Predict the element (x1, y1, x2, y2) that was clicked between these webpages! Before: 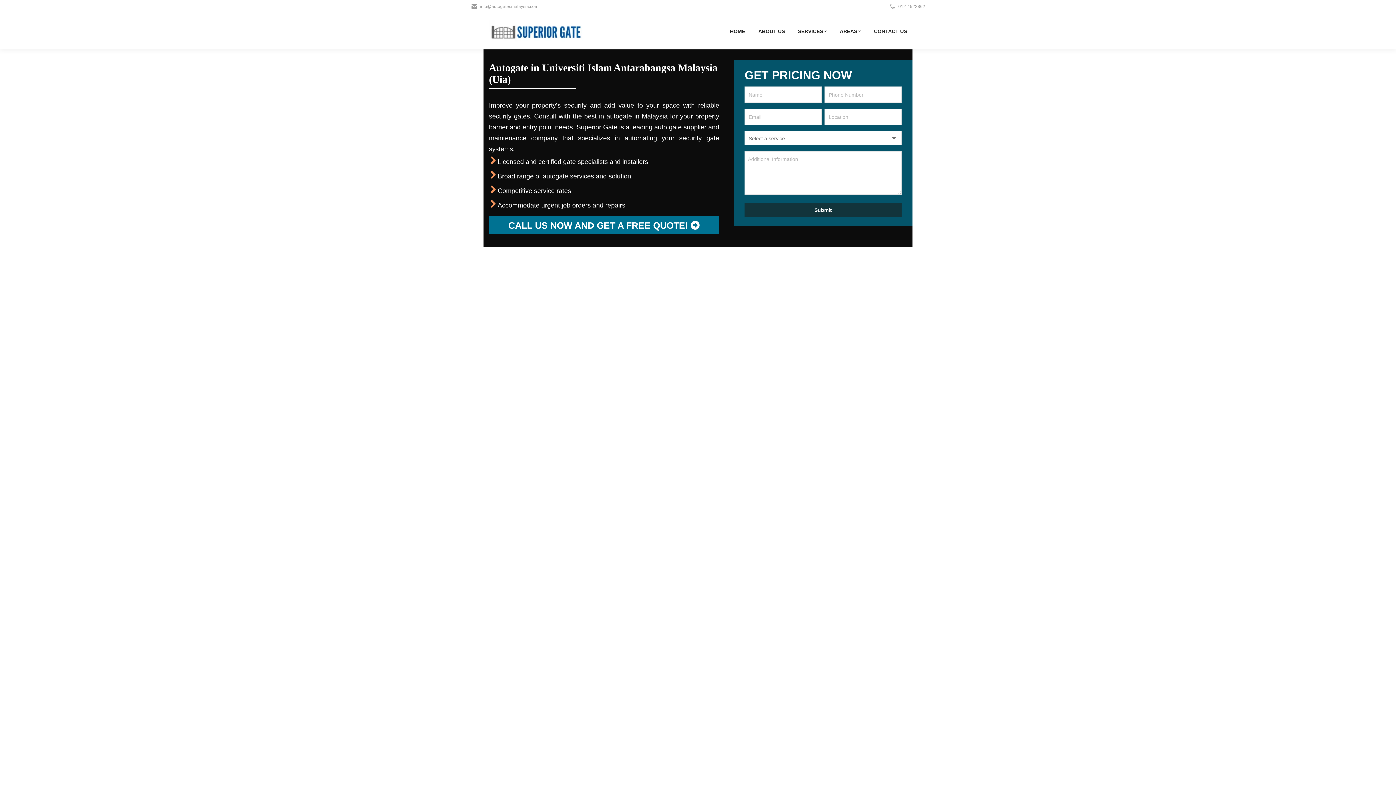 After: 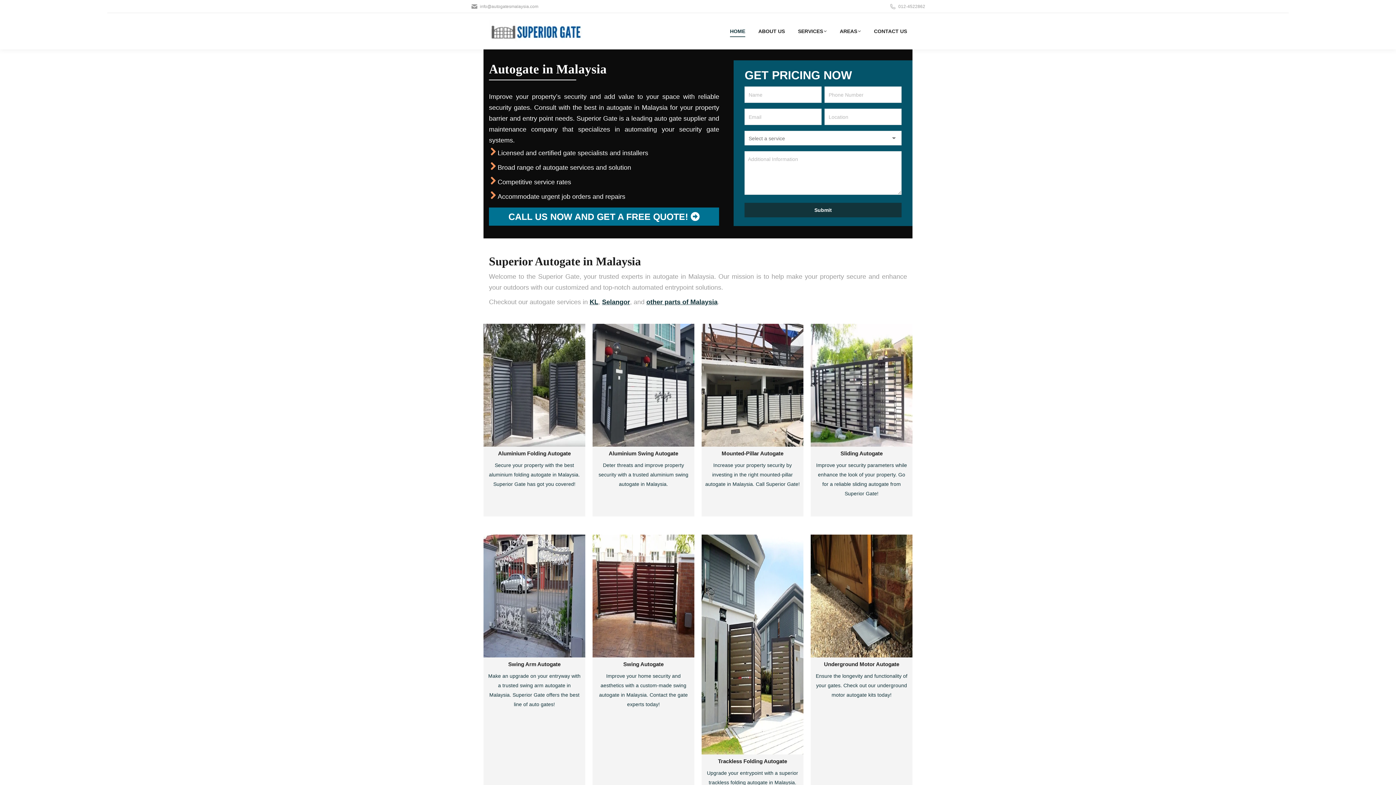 Action: bbox: (489, 20, 592, 42)